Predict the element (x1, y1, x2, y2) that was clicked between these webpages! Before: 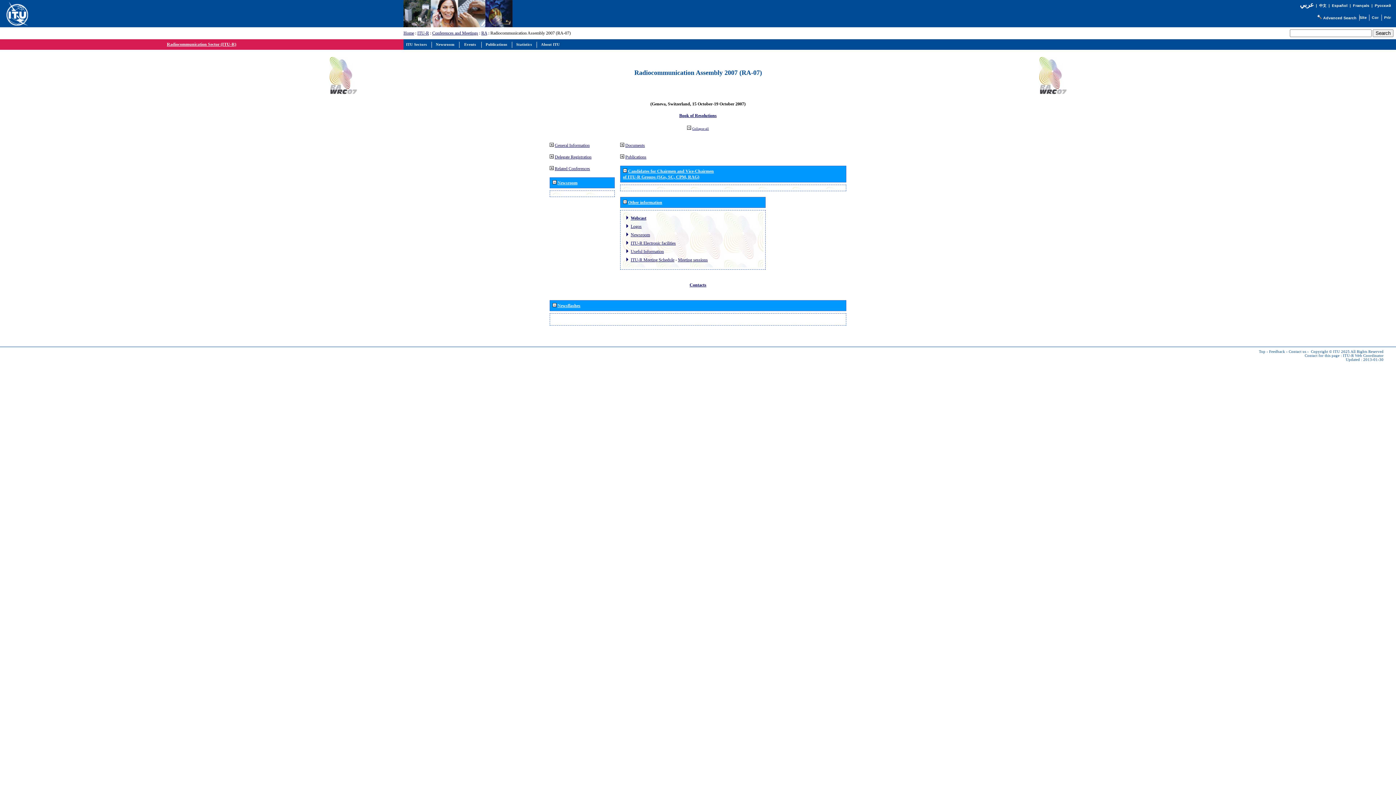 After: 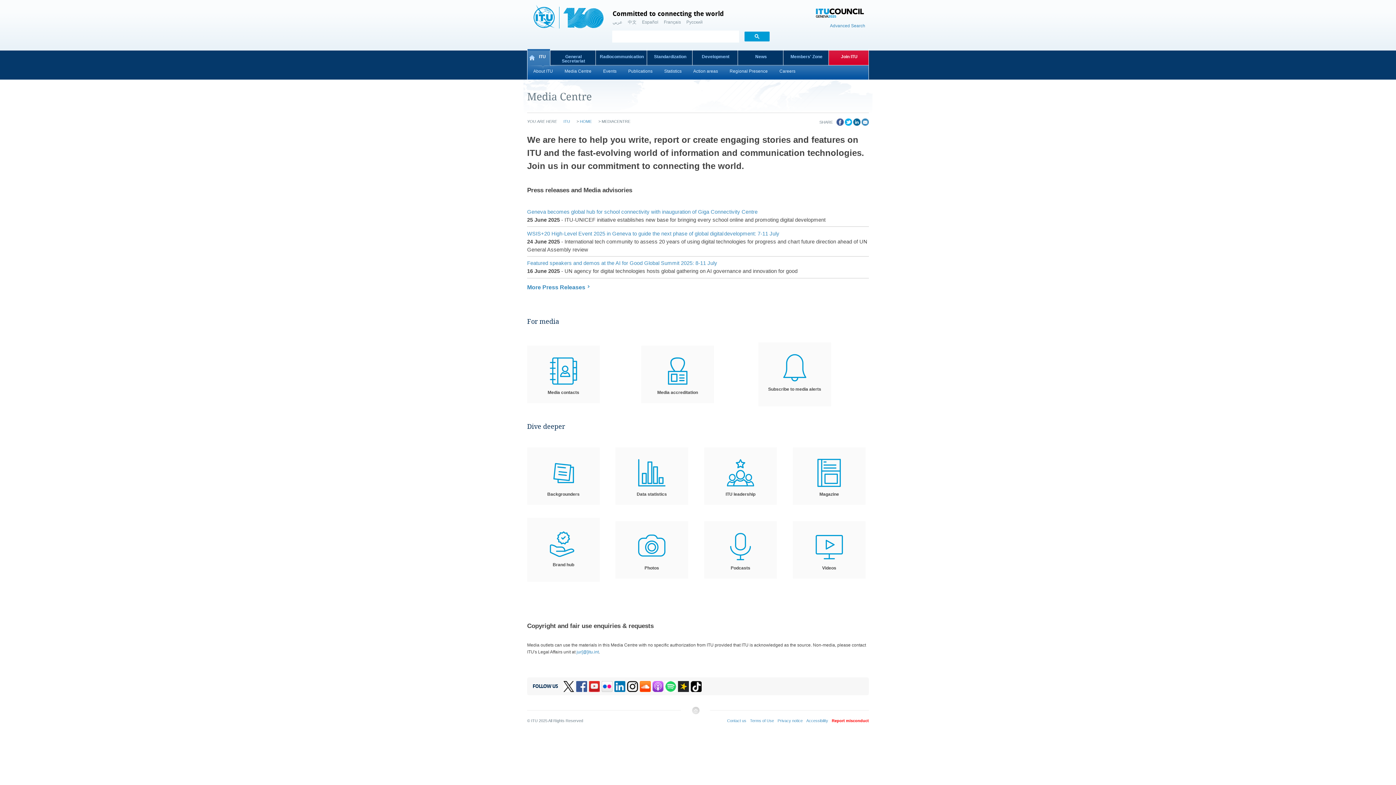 Action: bbox: (630, 232, 650, 237) label: Newsroom